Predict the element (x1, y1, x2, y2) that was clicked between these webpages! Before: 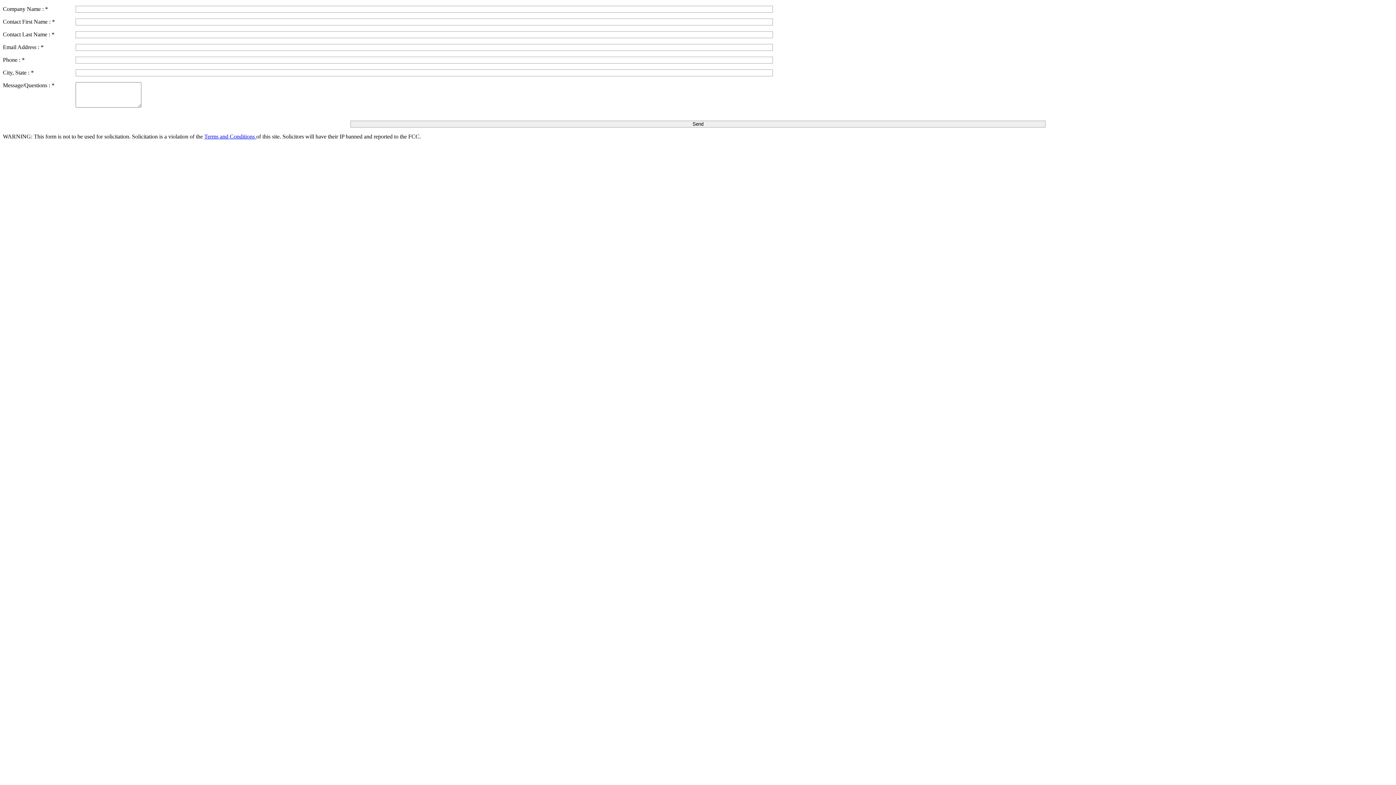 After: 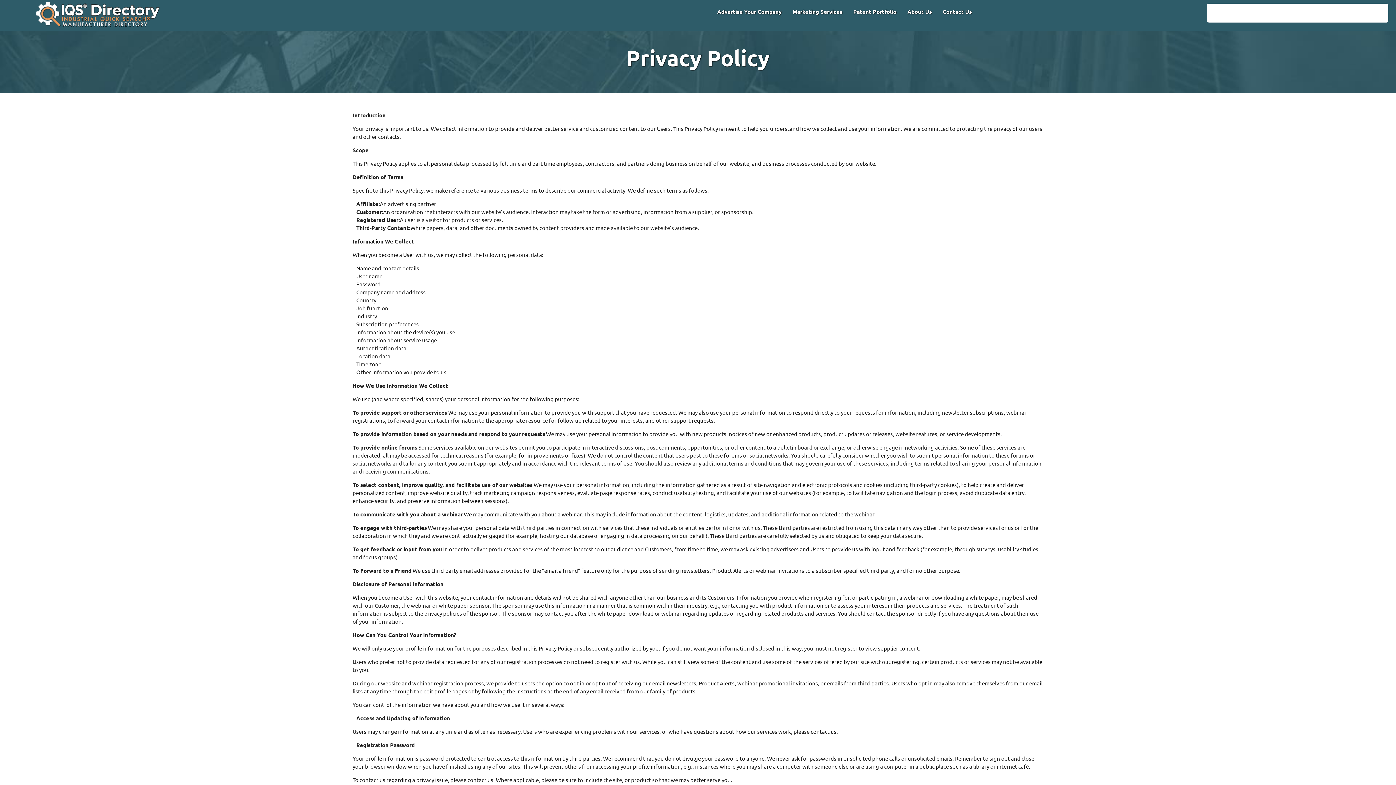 Action: bbox: (204, 133, 256, 139) label: Terms and Conditions 